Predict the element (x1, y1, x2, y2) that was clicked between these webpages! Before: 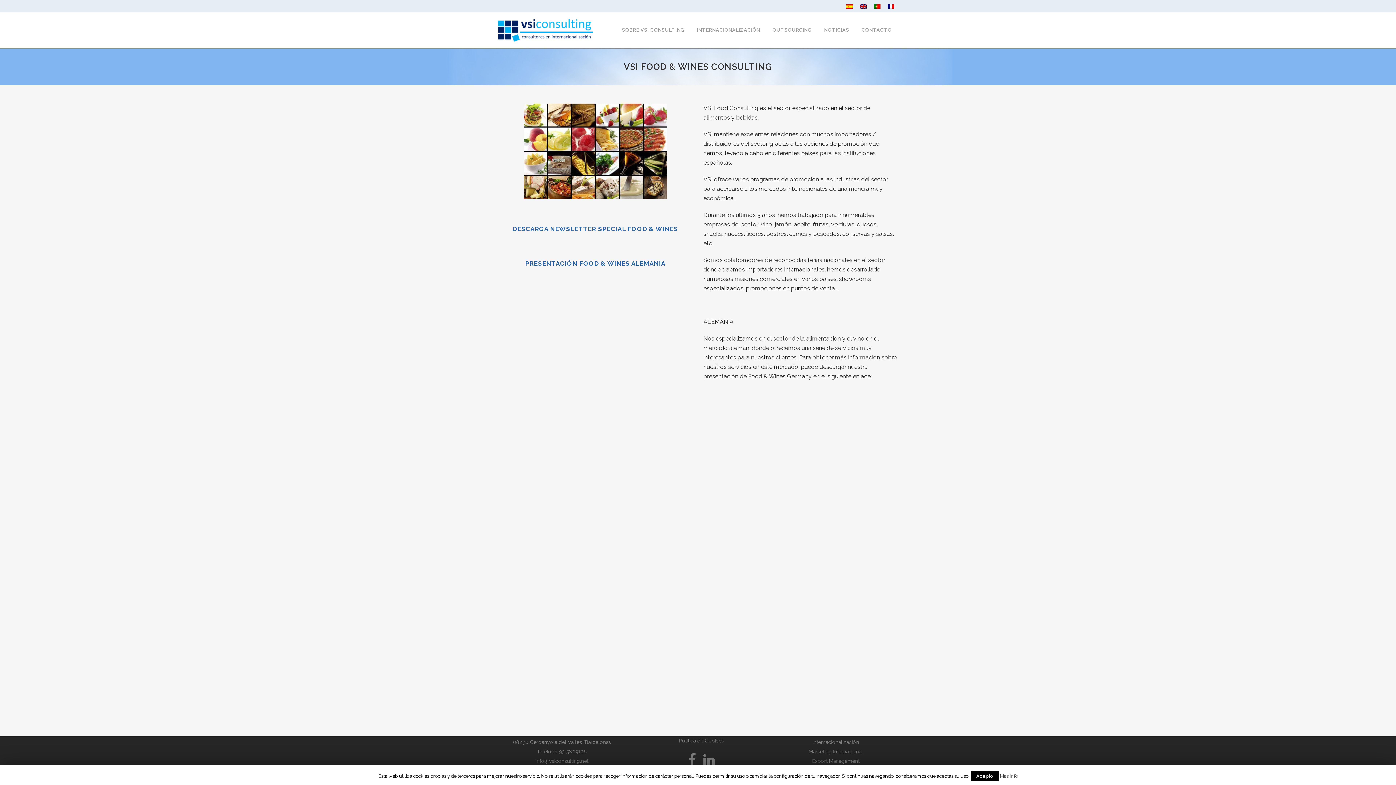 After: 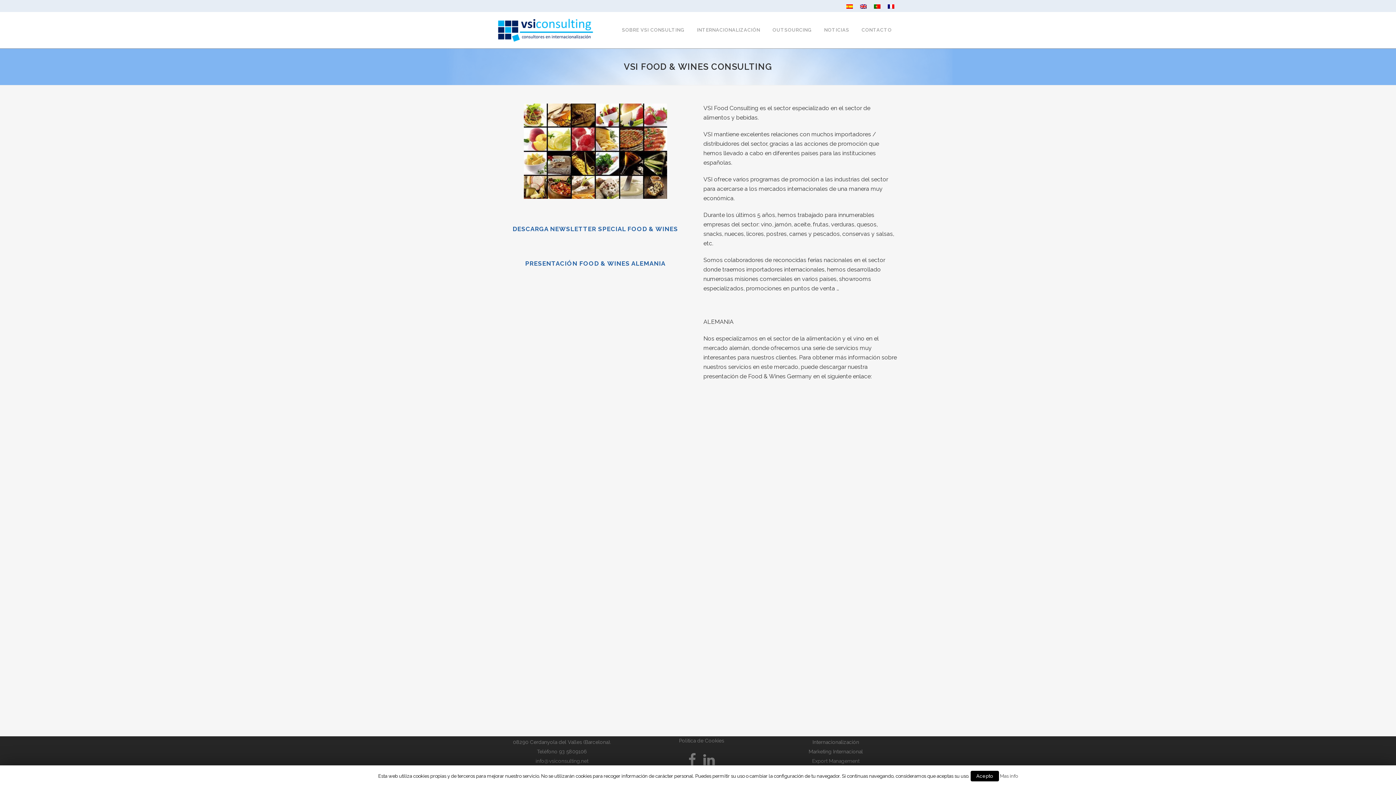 Action: label: DESCARGA NEWSLETTER SPECIAL FOOD & WINES bbox: (512, 225, 678, 232)